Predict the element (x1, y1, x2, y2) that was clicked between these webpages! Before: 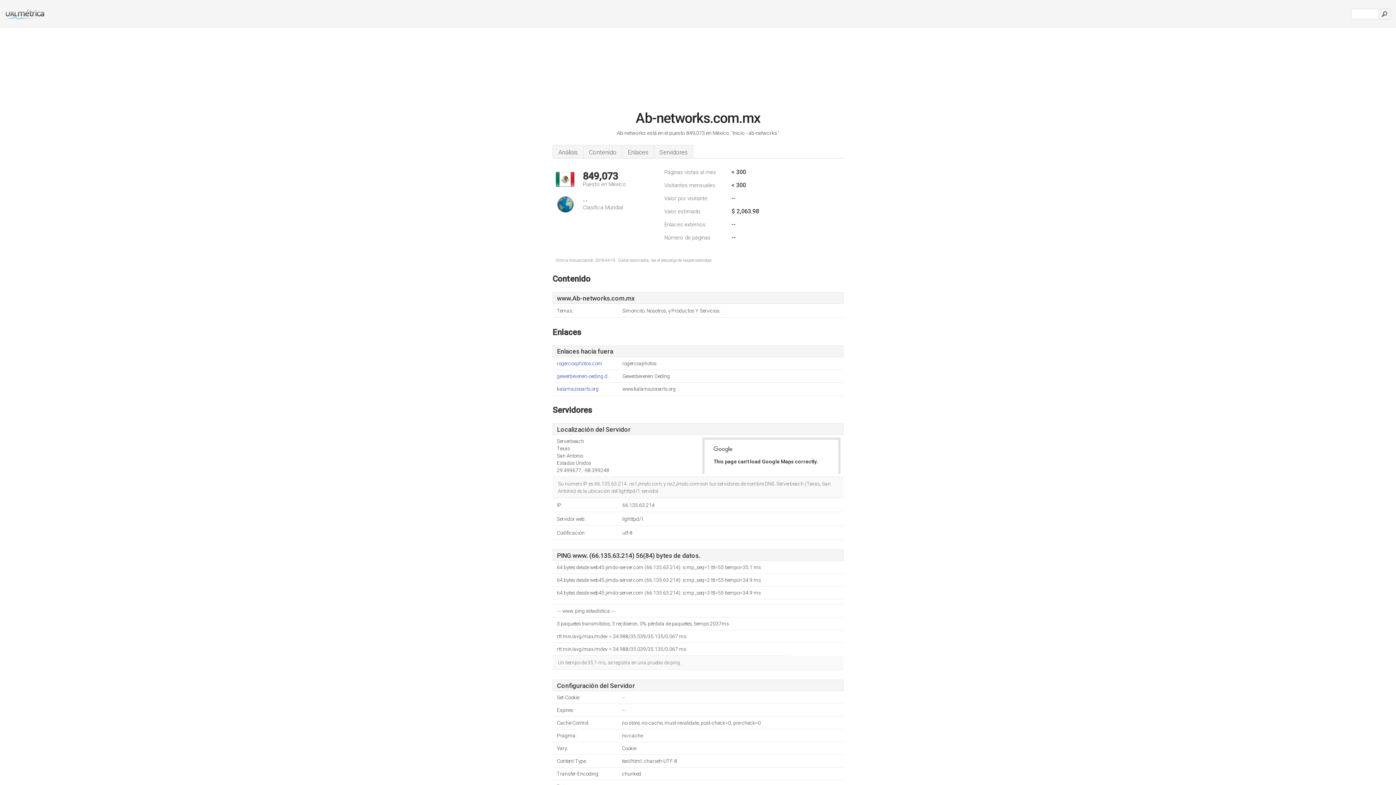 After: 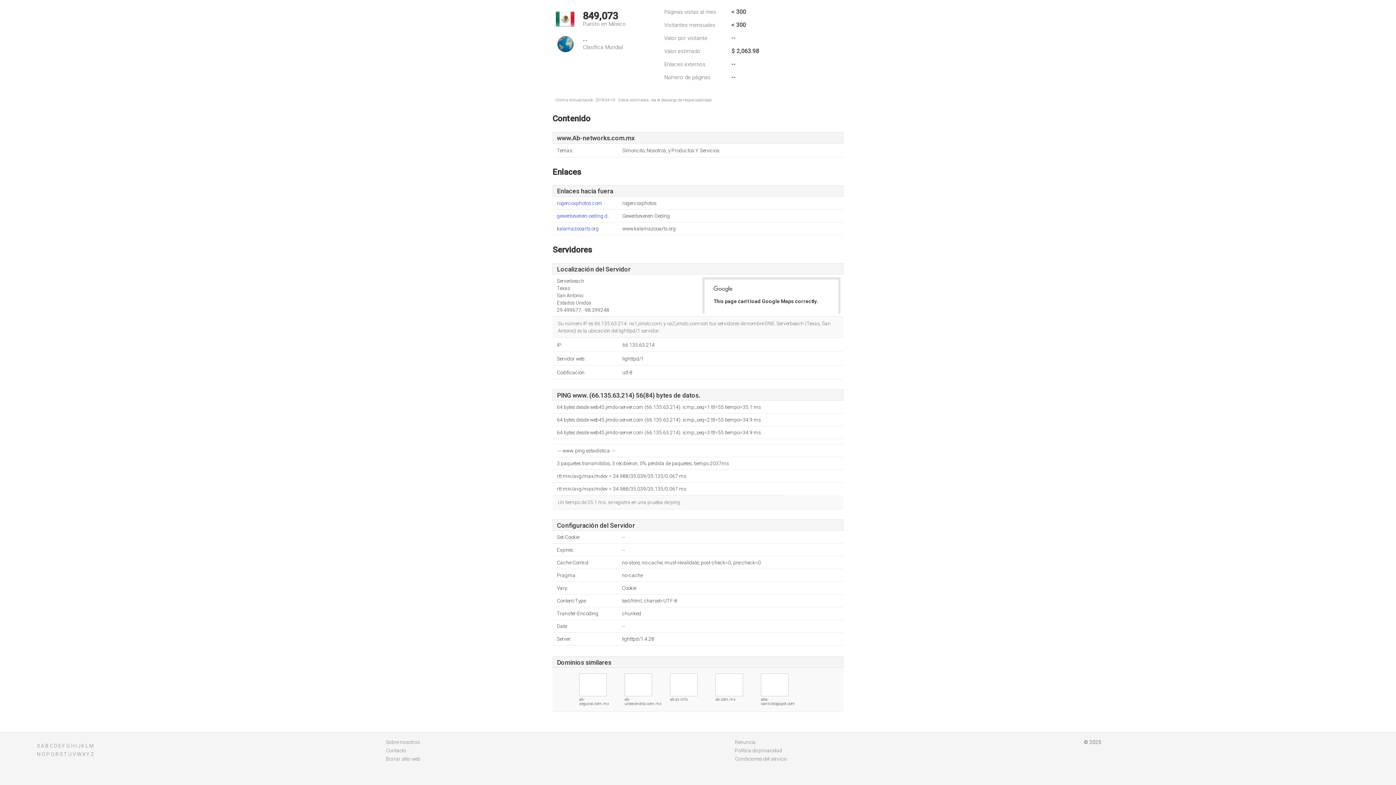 Action: bbox: (552, 145, 583, 158) label: Análisis